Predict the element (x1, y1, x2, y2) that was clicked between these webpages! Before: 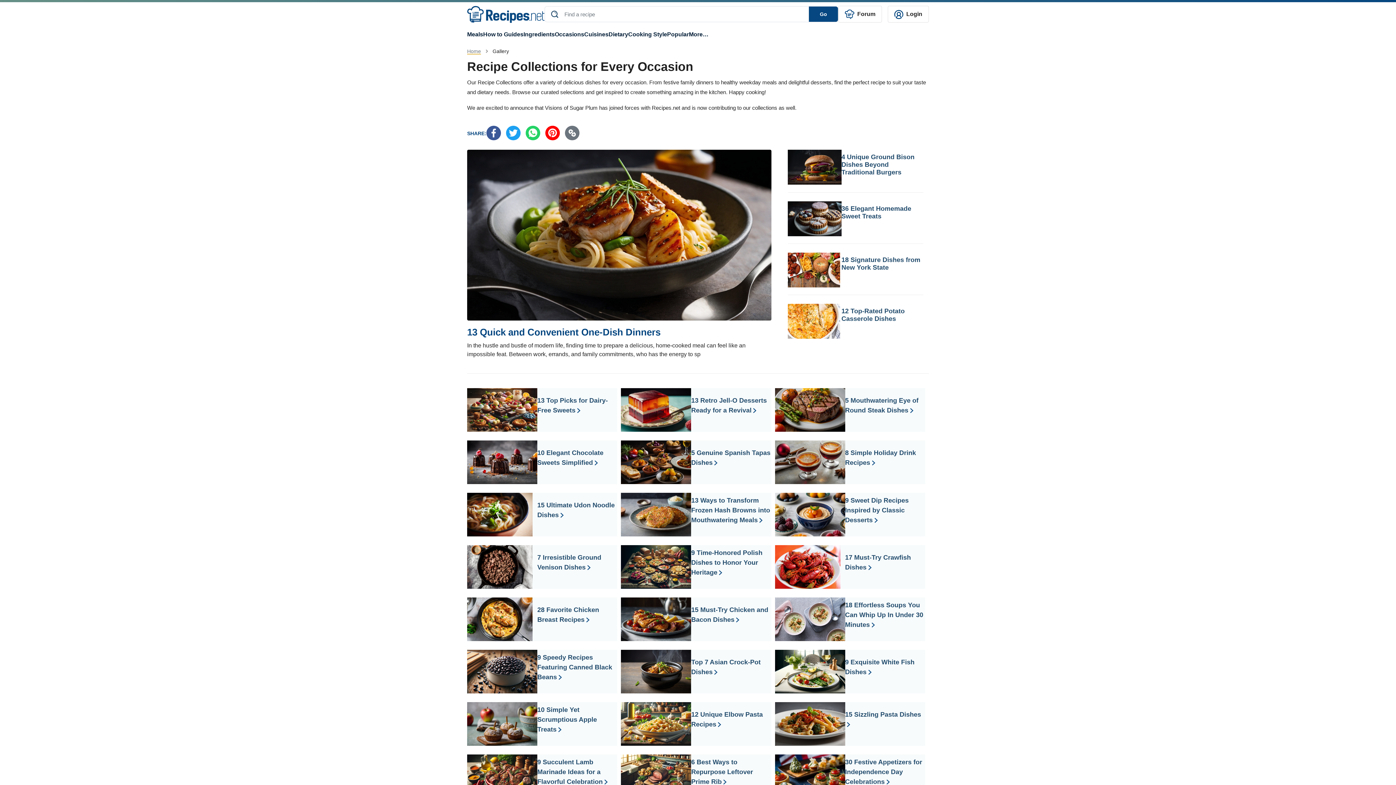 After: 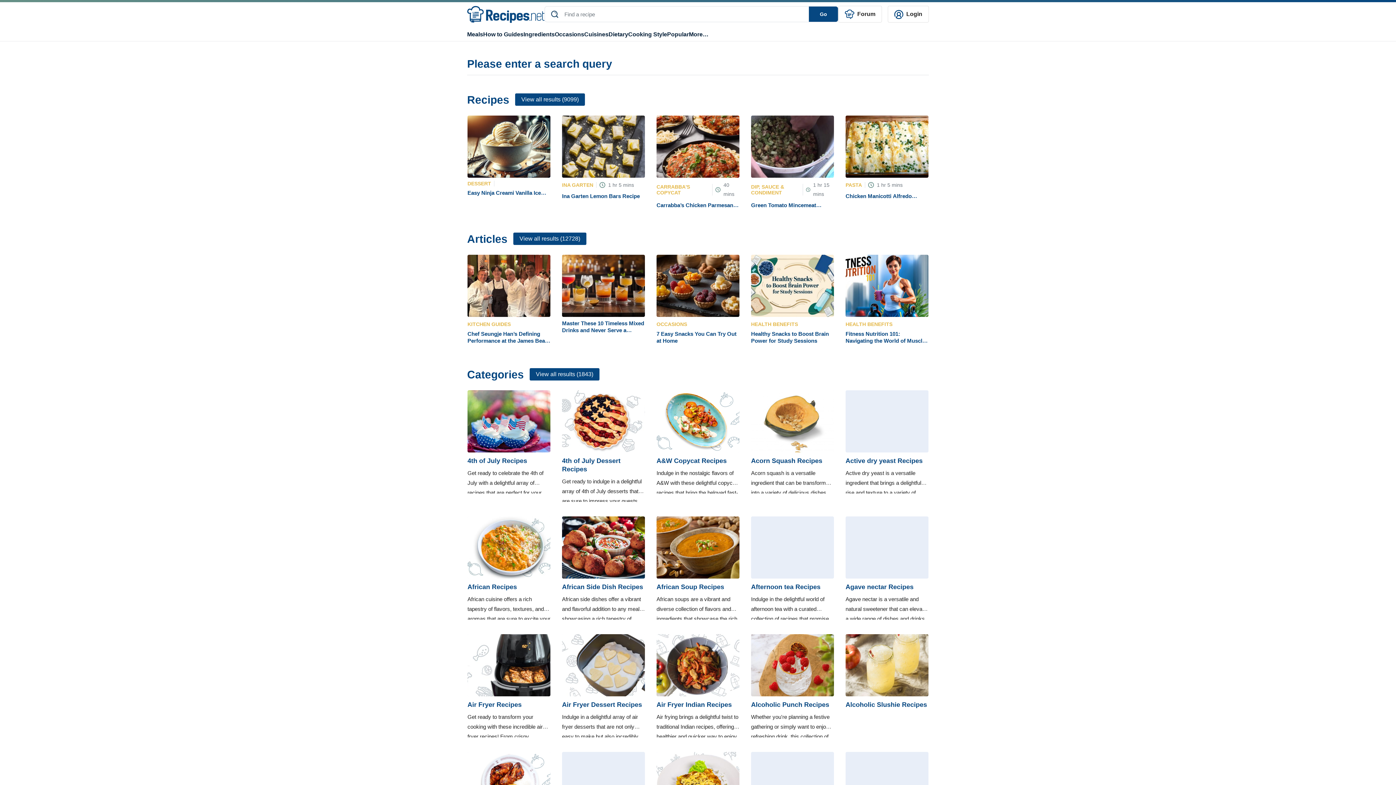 Action: bbox: (544, 6, 561, 21)